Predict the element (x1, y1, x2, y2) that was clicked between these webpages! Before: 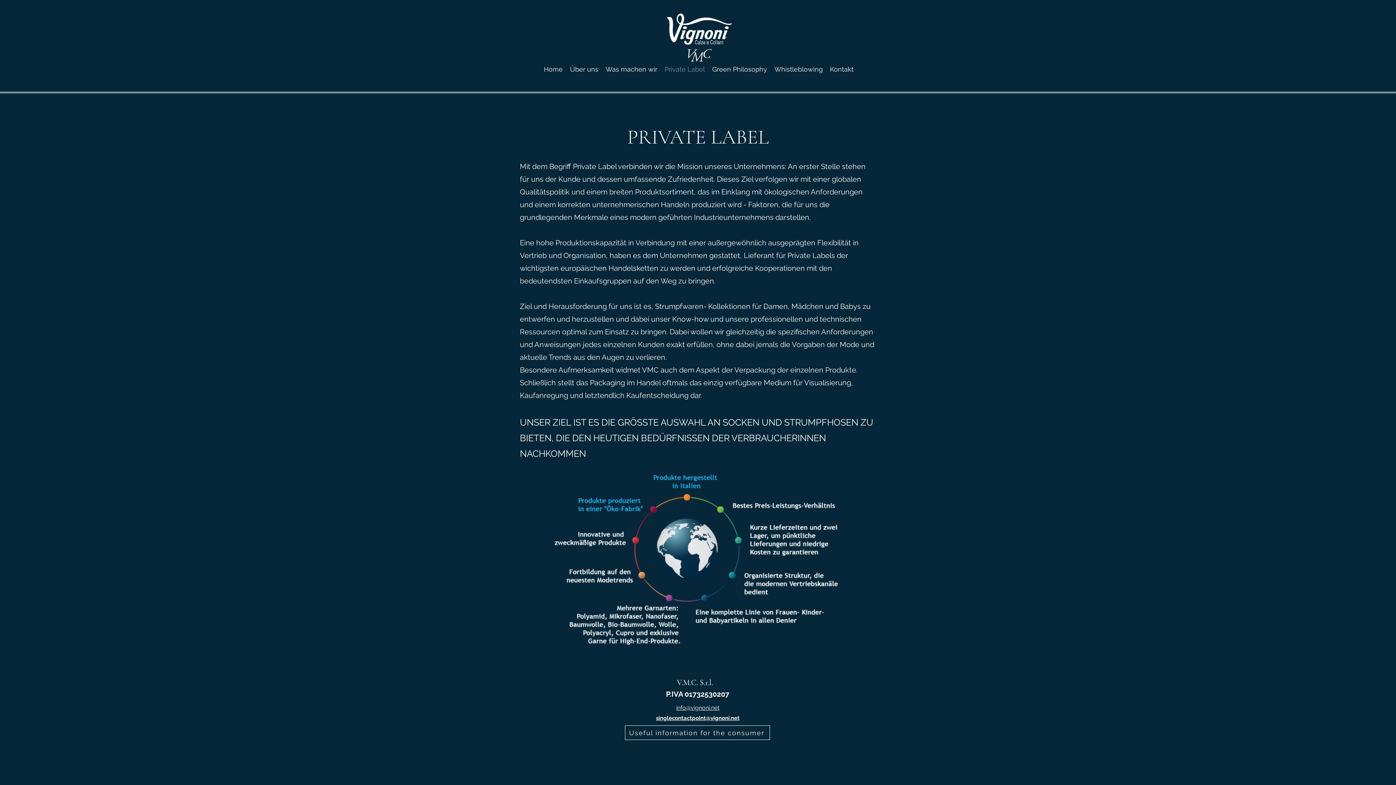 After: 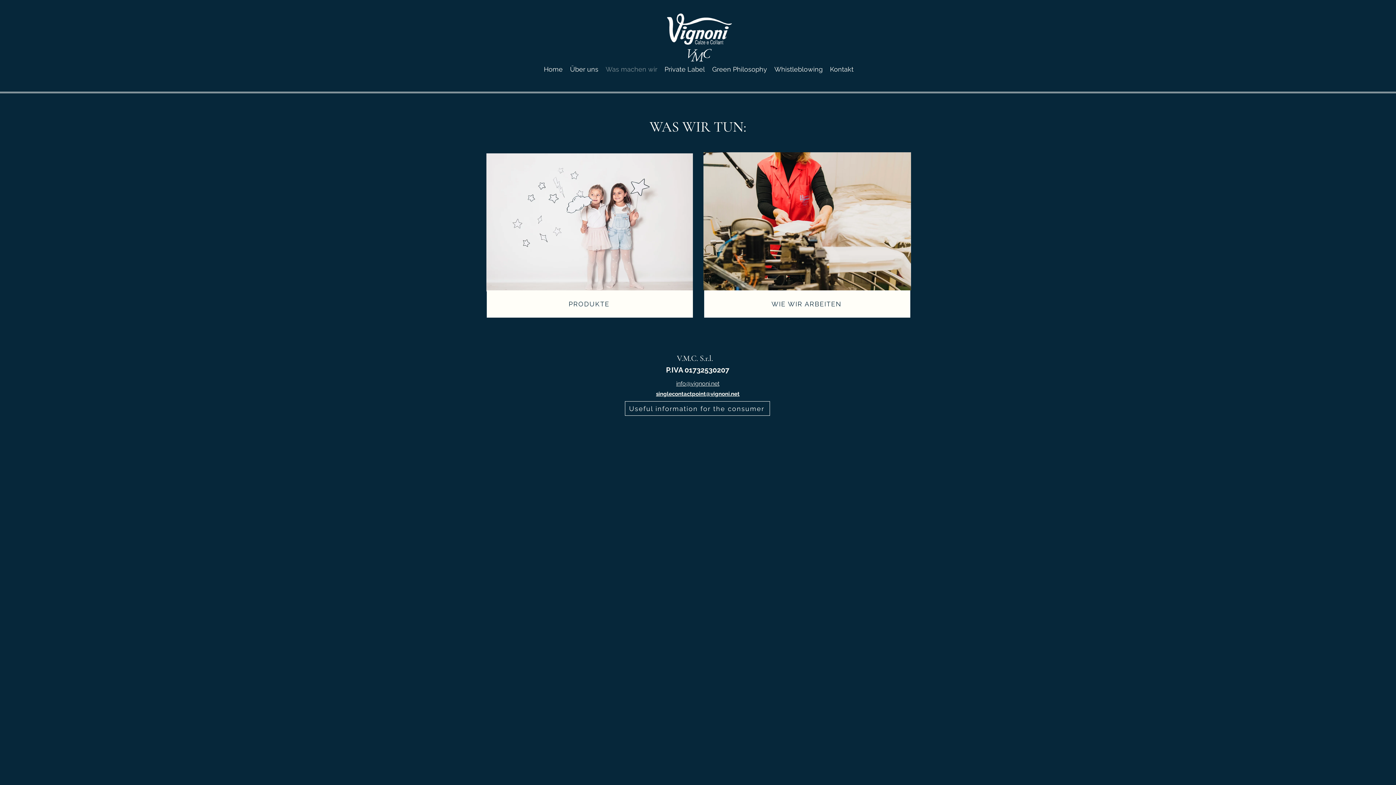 Action: bbox: (602, 63, 661, 74) label: Was machen wir